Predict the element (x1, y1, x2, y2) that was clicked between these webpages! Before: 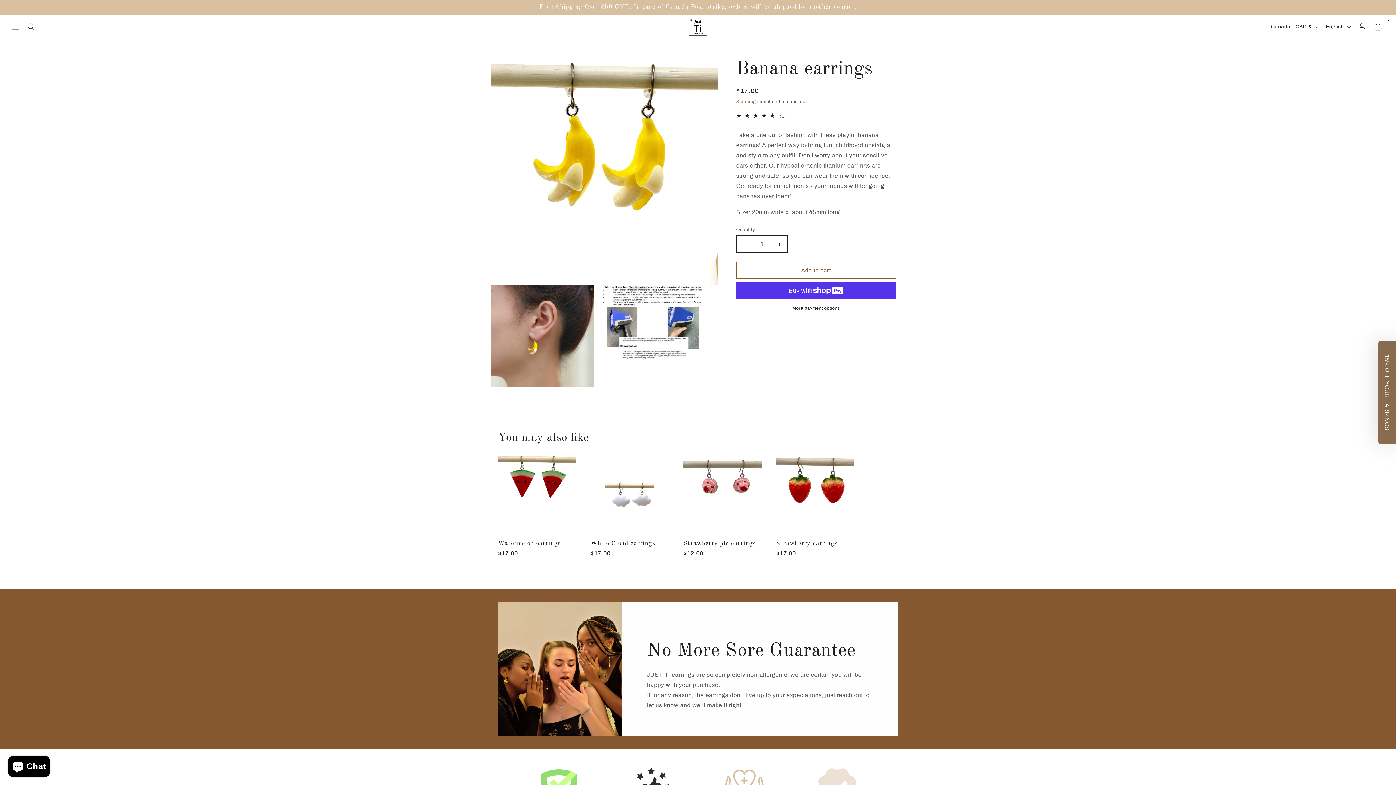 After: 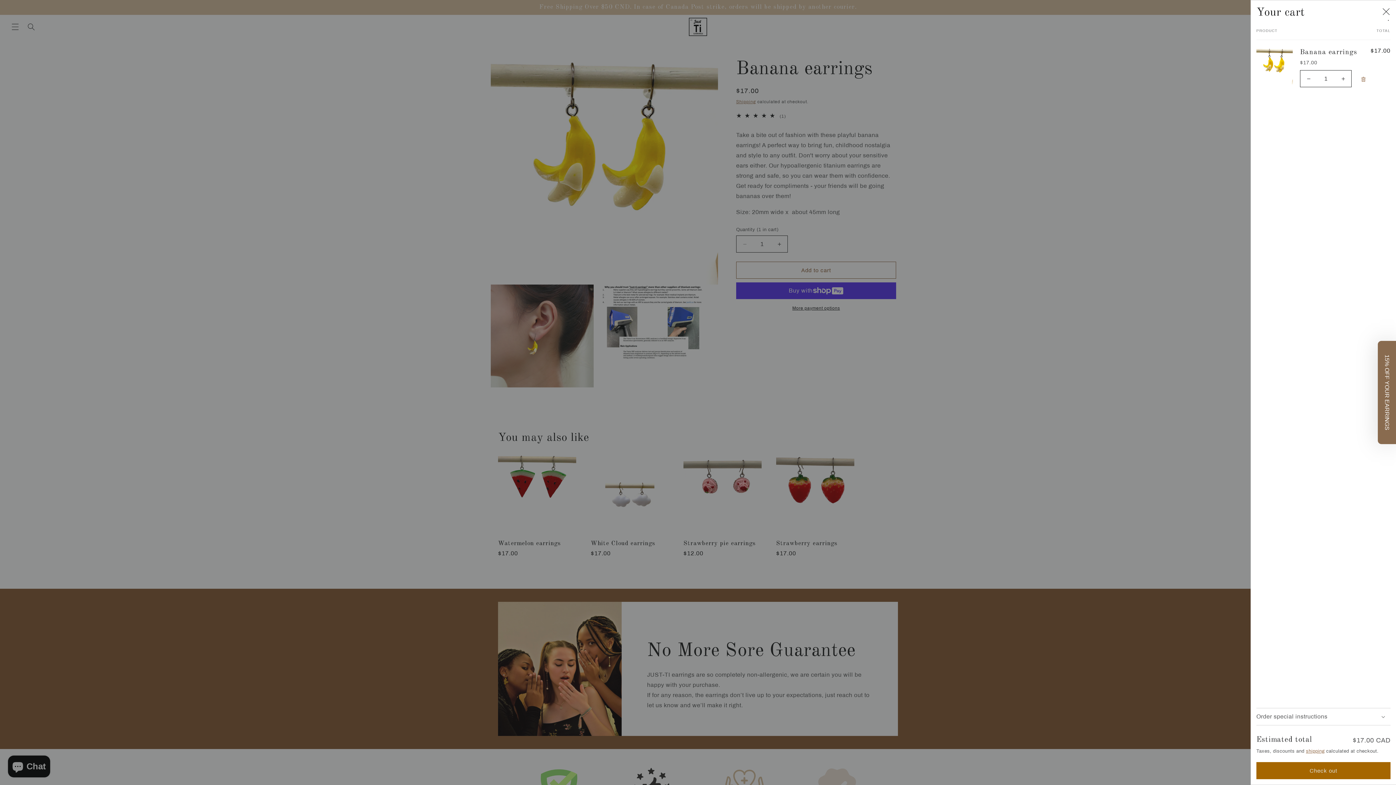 Action: bbox: (736, 261, 896, 278) label: Add to cart